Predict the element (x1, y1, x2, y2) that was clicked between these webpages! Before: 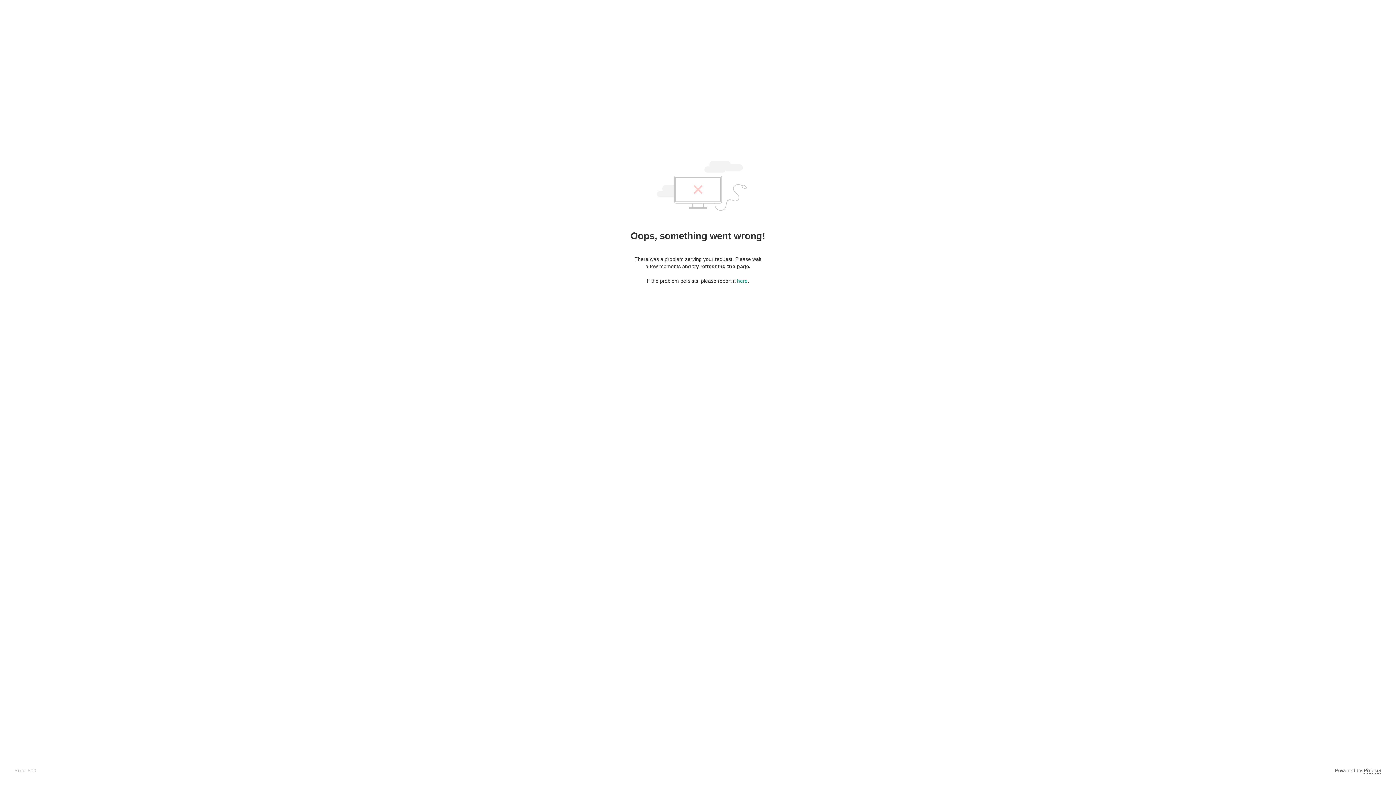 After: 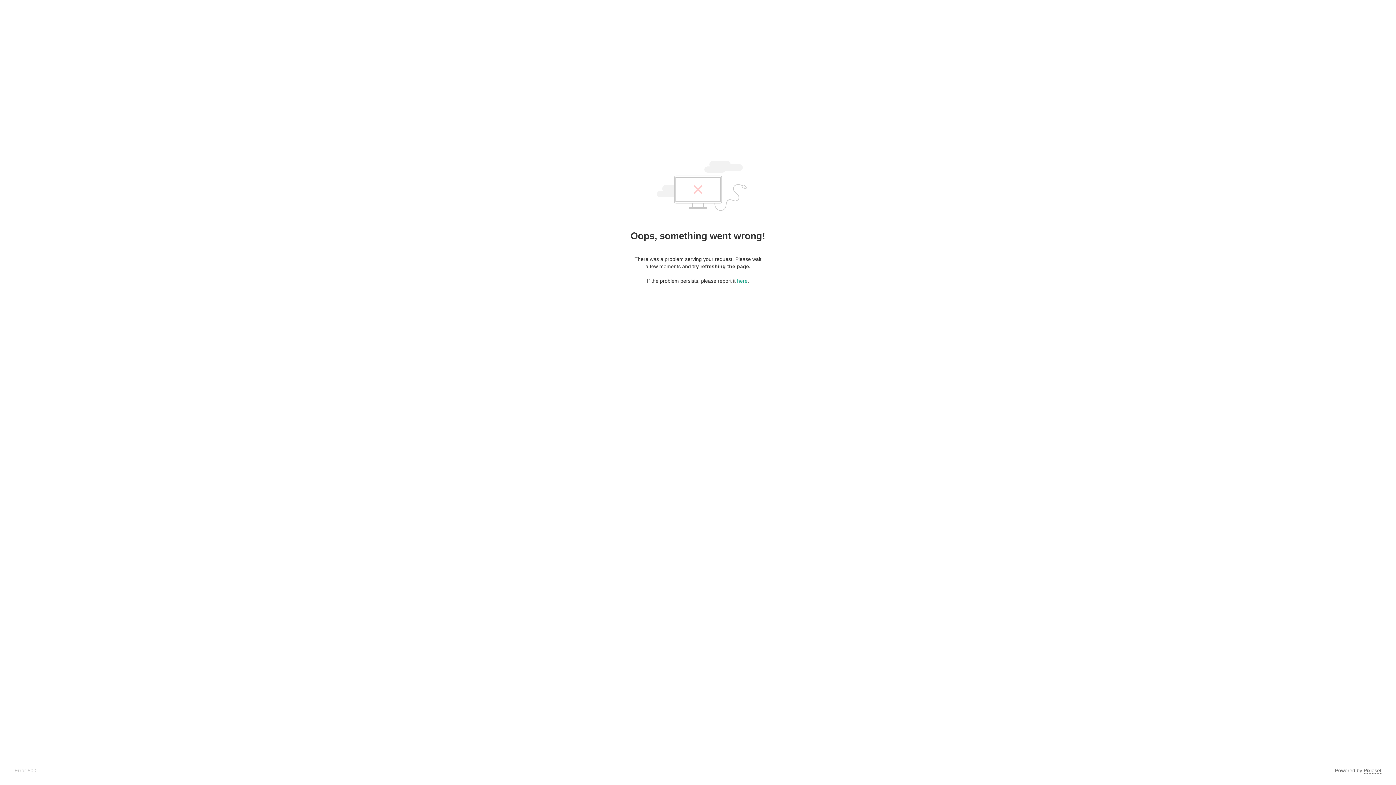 Action: label: Pixieset bbox: (1364, 768, 1381, 774)